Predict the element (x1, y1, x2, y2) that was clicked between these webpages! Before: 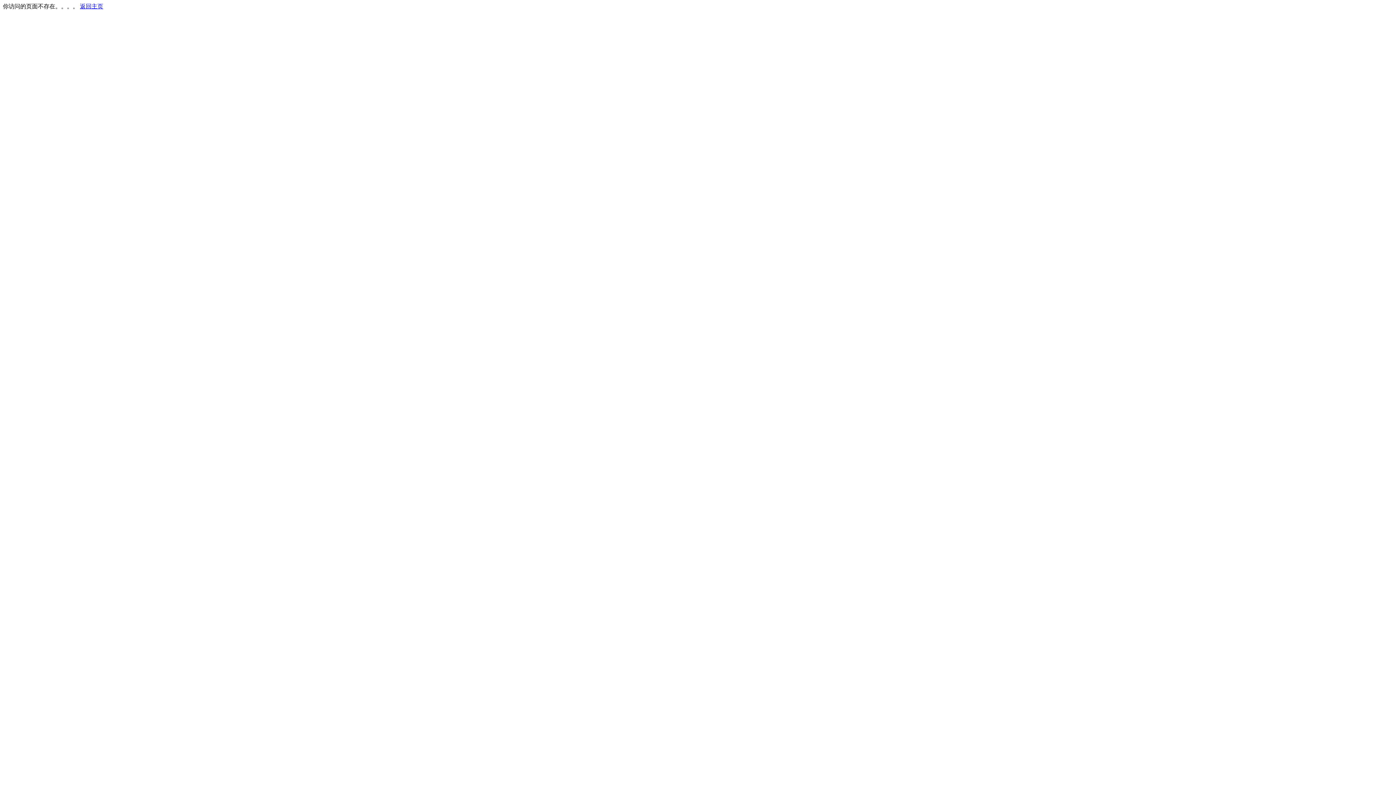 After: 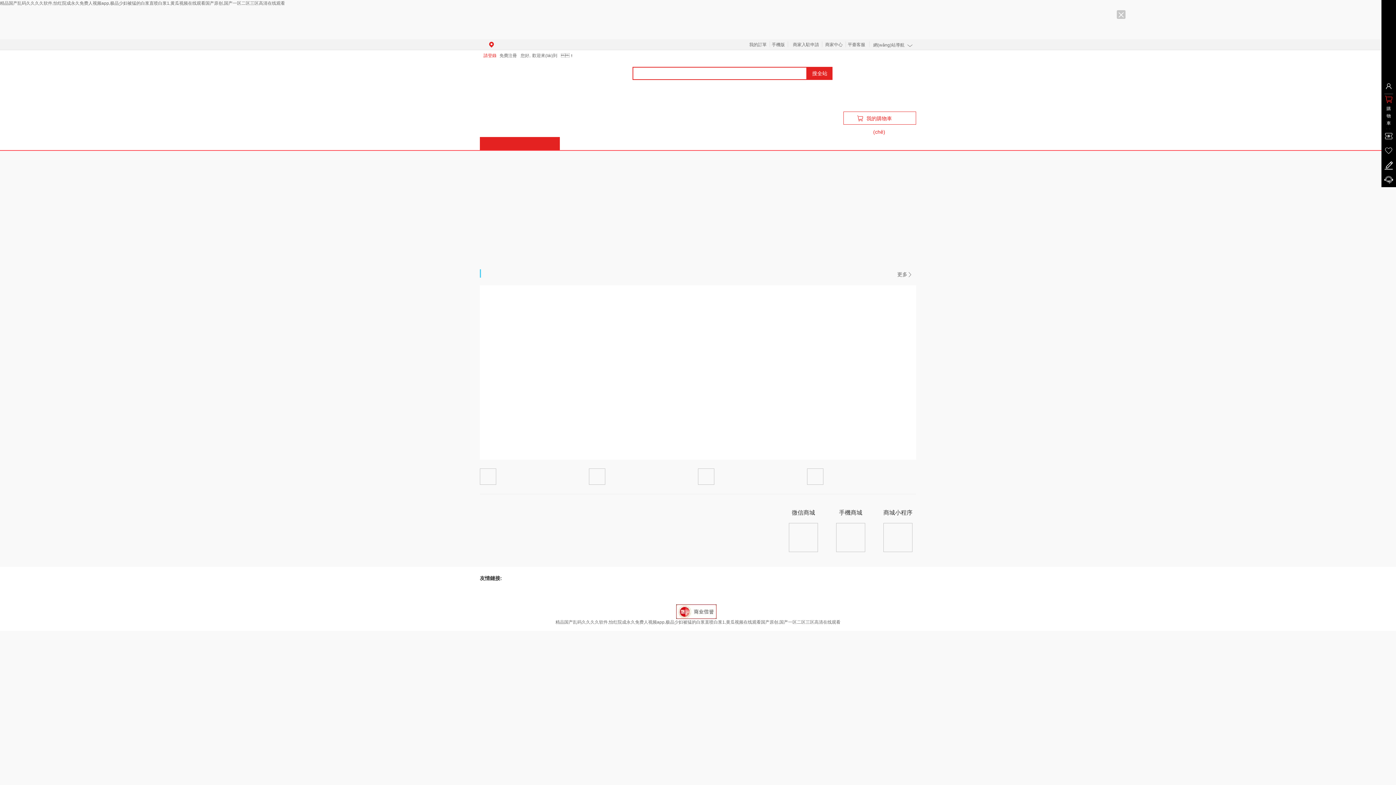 Action: bbox: (80, 3, 103, 9) label: 返回主页